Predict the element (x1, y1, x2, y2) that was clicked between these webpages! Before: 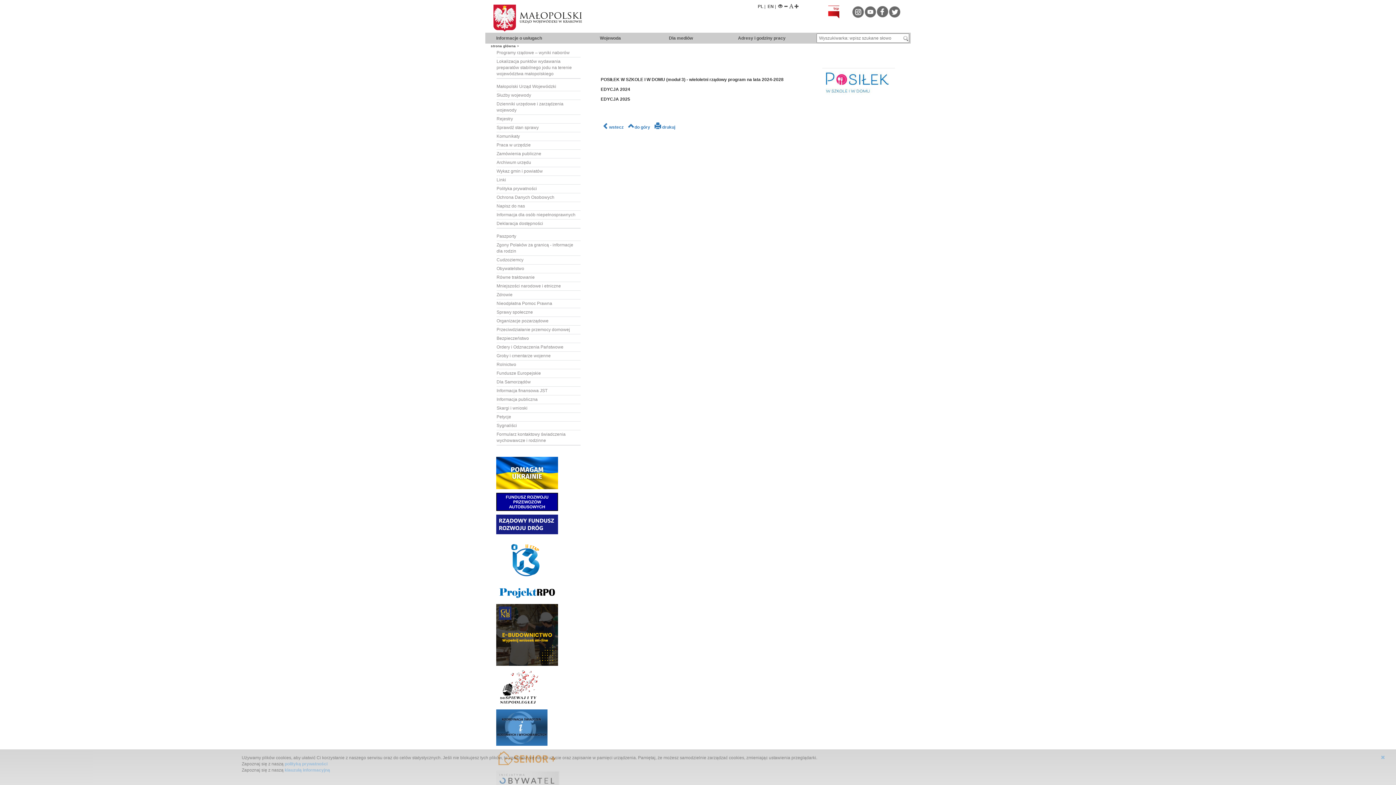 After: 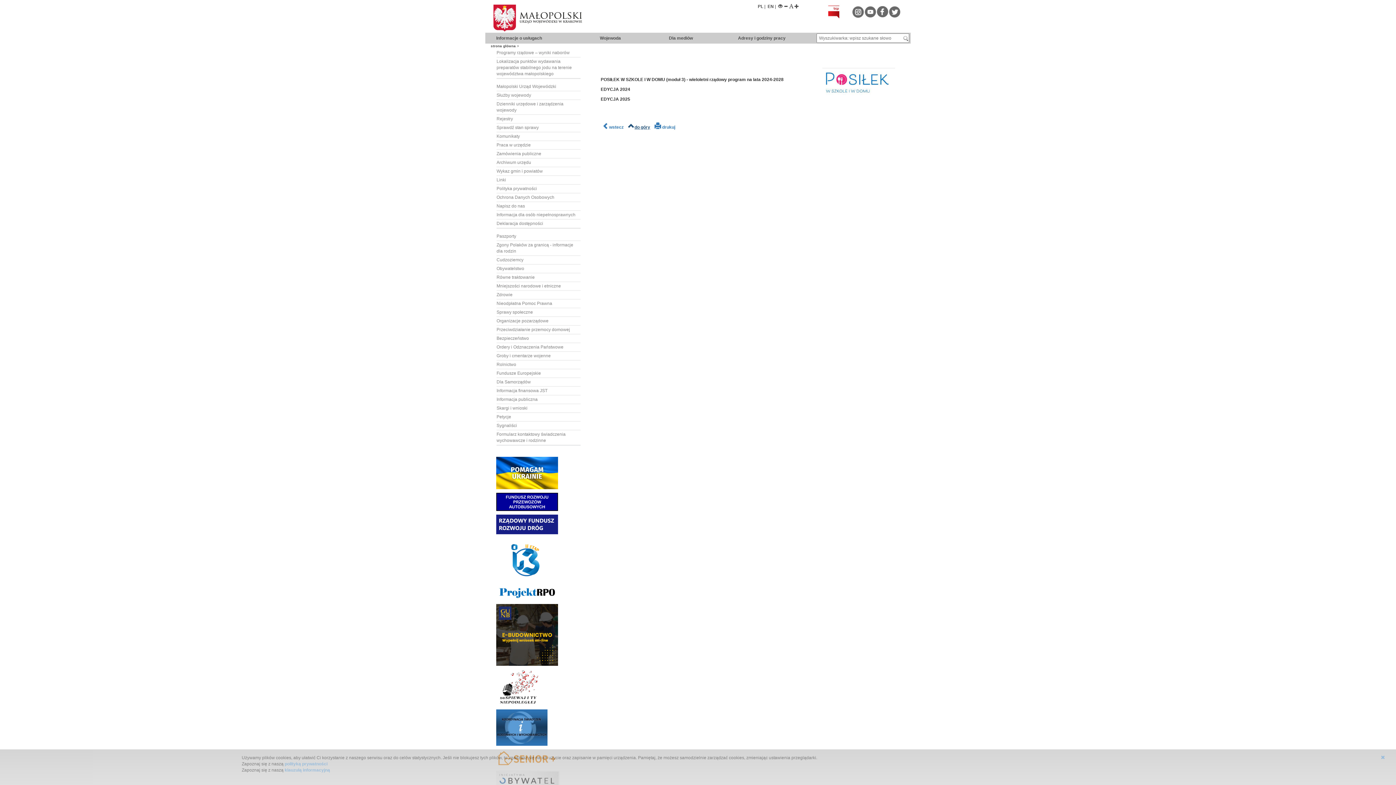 Action: label: do góry bbox: (628, 124, 650, 129)